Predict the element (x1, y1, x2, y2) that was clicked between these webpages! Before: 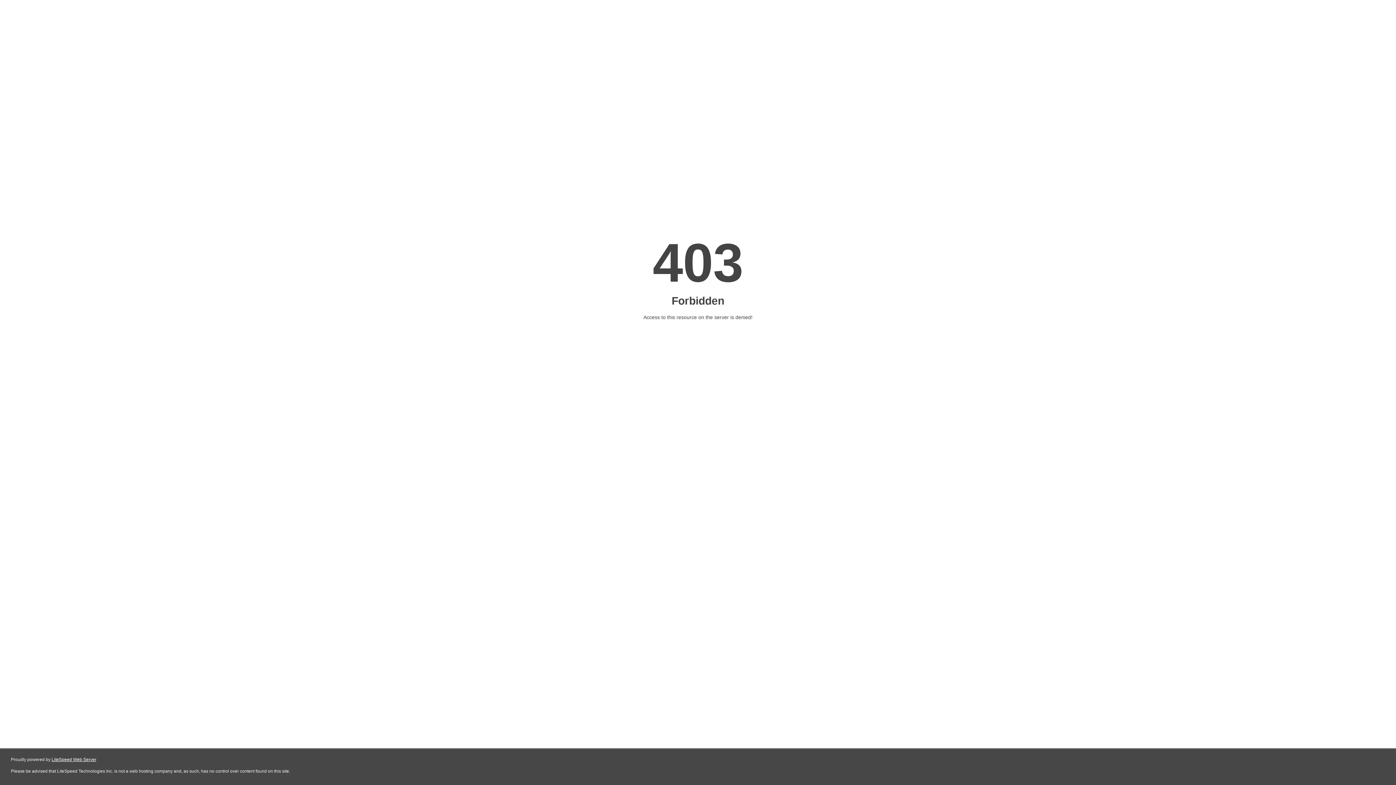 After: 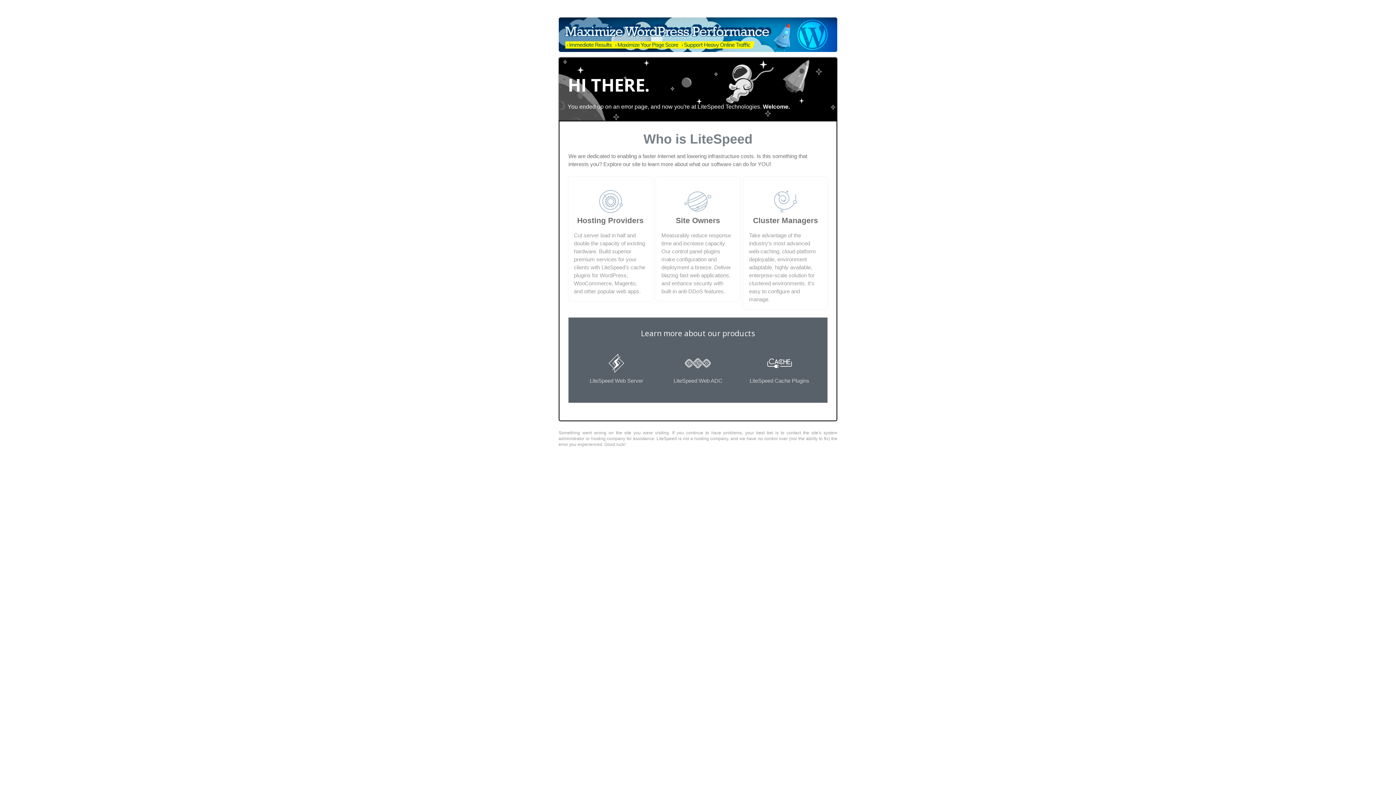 Action: label: LiteSpeed Web Server bbox: (51, 757, 96, 762)